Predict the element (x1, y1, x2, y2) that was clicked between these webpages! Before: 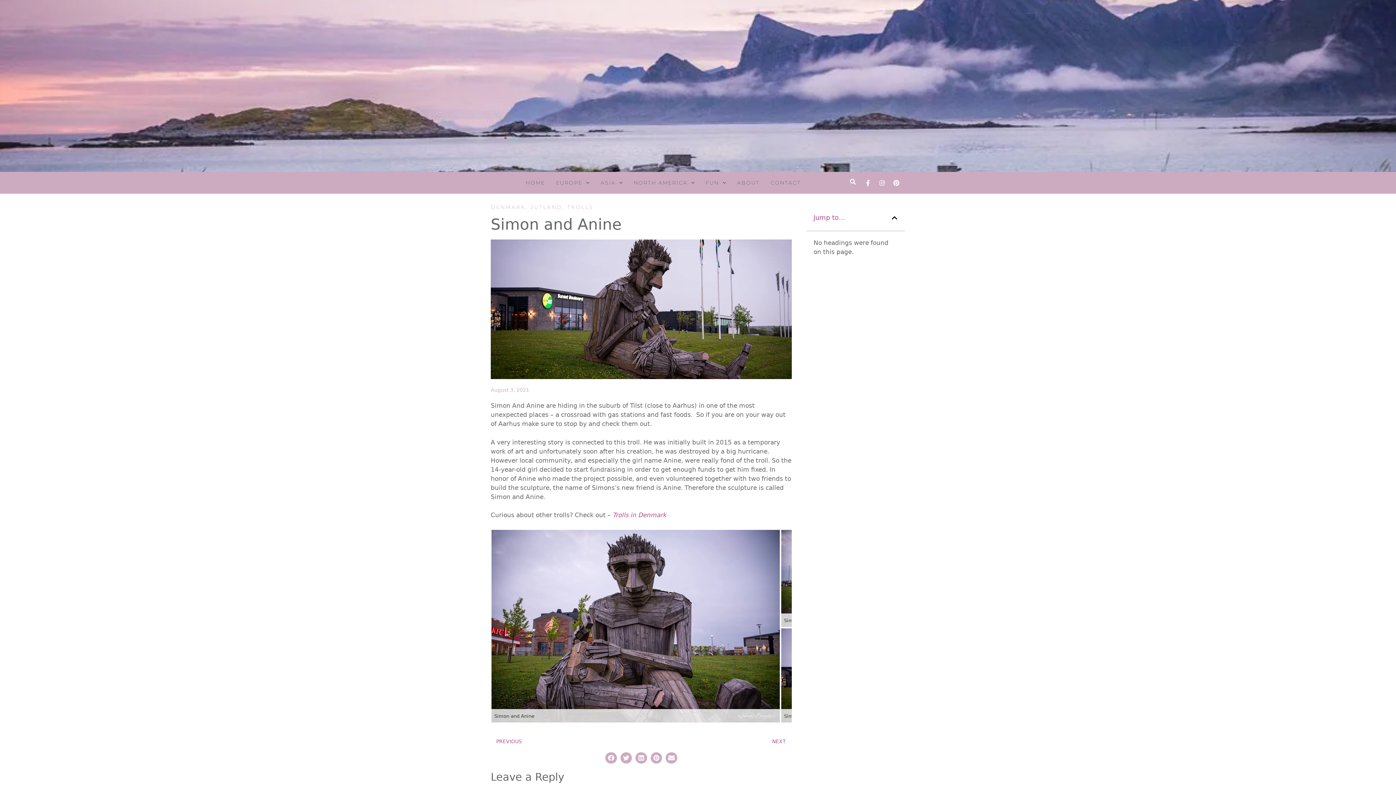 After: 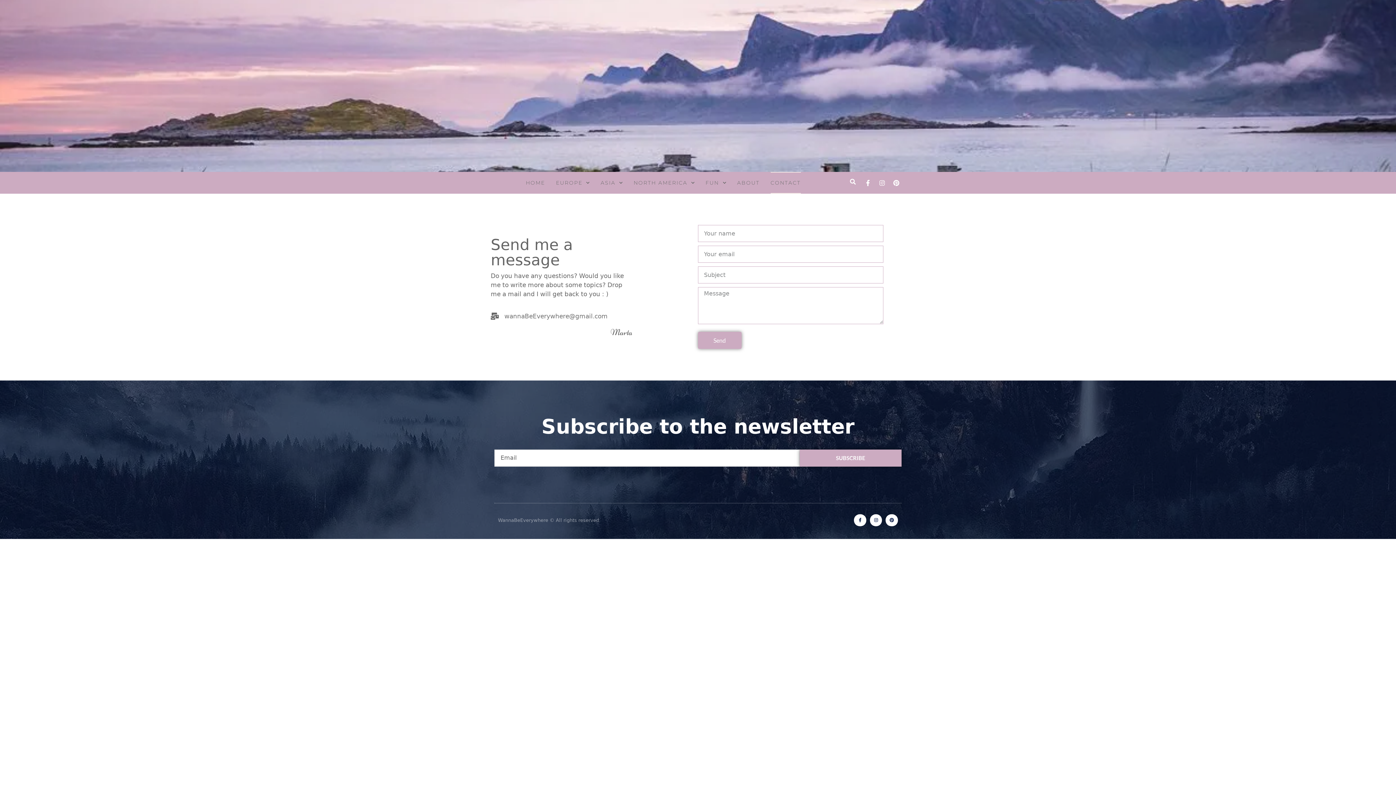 Action: bbox: (770, 172, 800, 193) label: CONTACT